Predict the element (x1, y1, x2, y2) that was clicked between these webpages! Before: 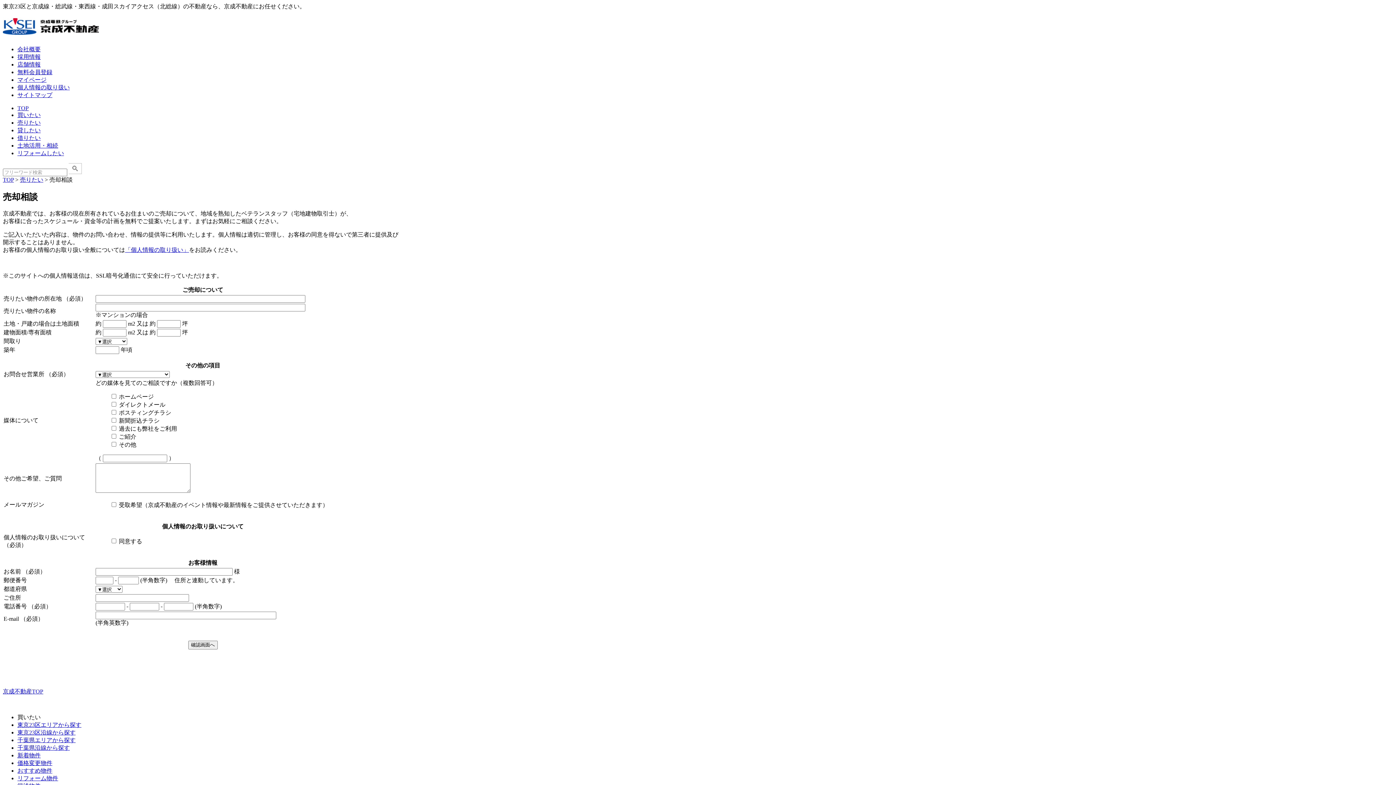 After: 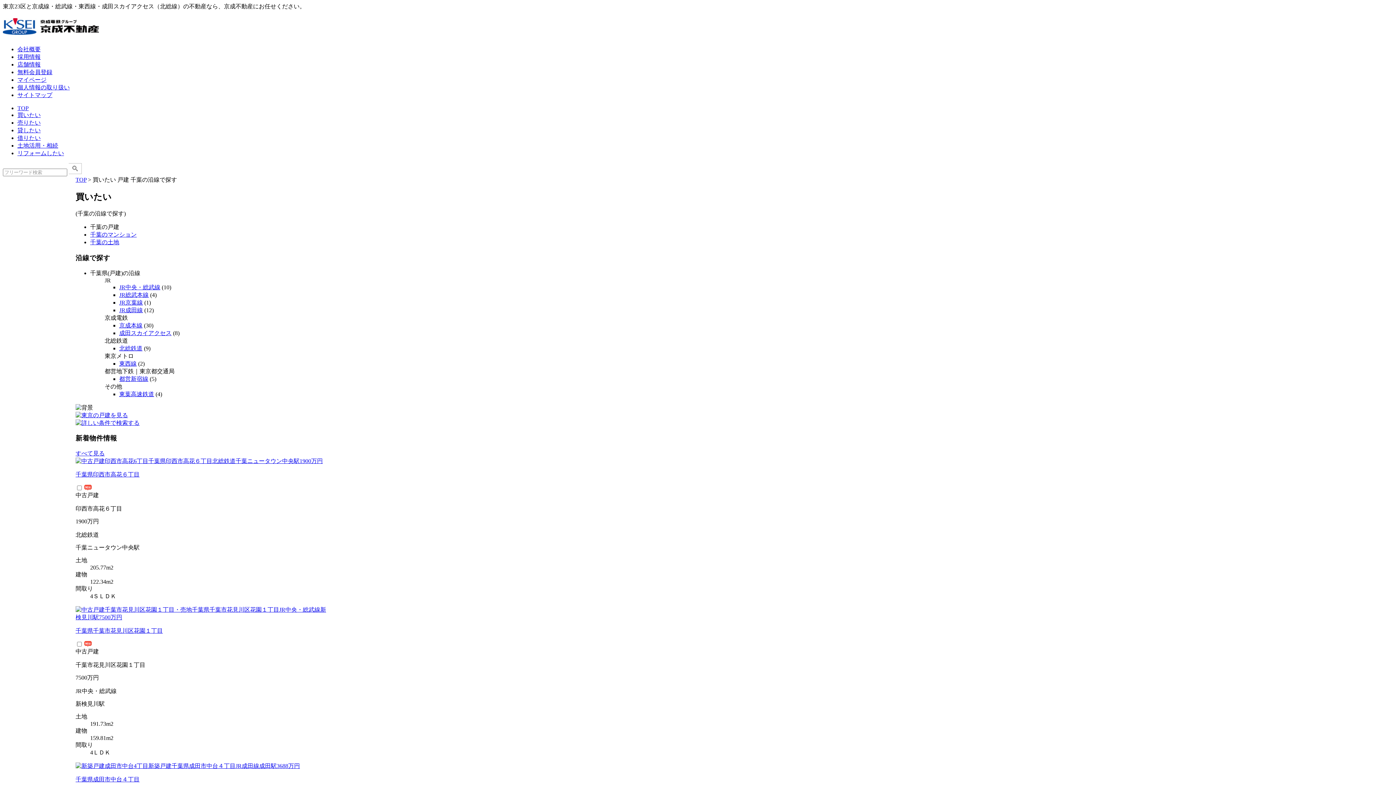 Action: label: 千葉県沿線から探す bbox: (17, 745, 69, 751)